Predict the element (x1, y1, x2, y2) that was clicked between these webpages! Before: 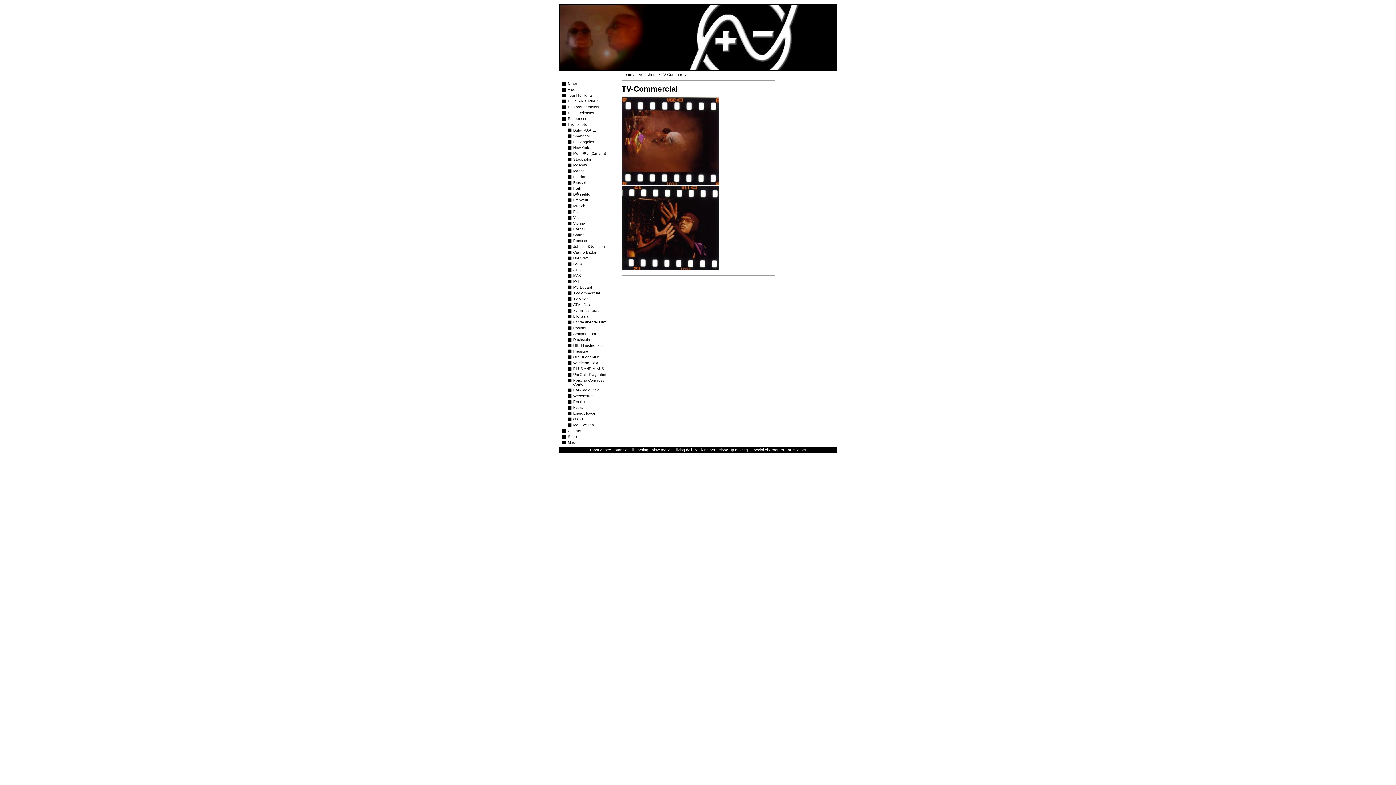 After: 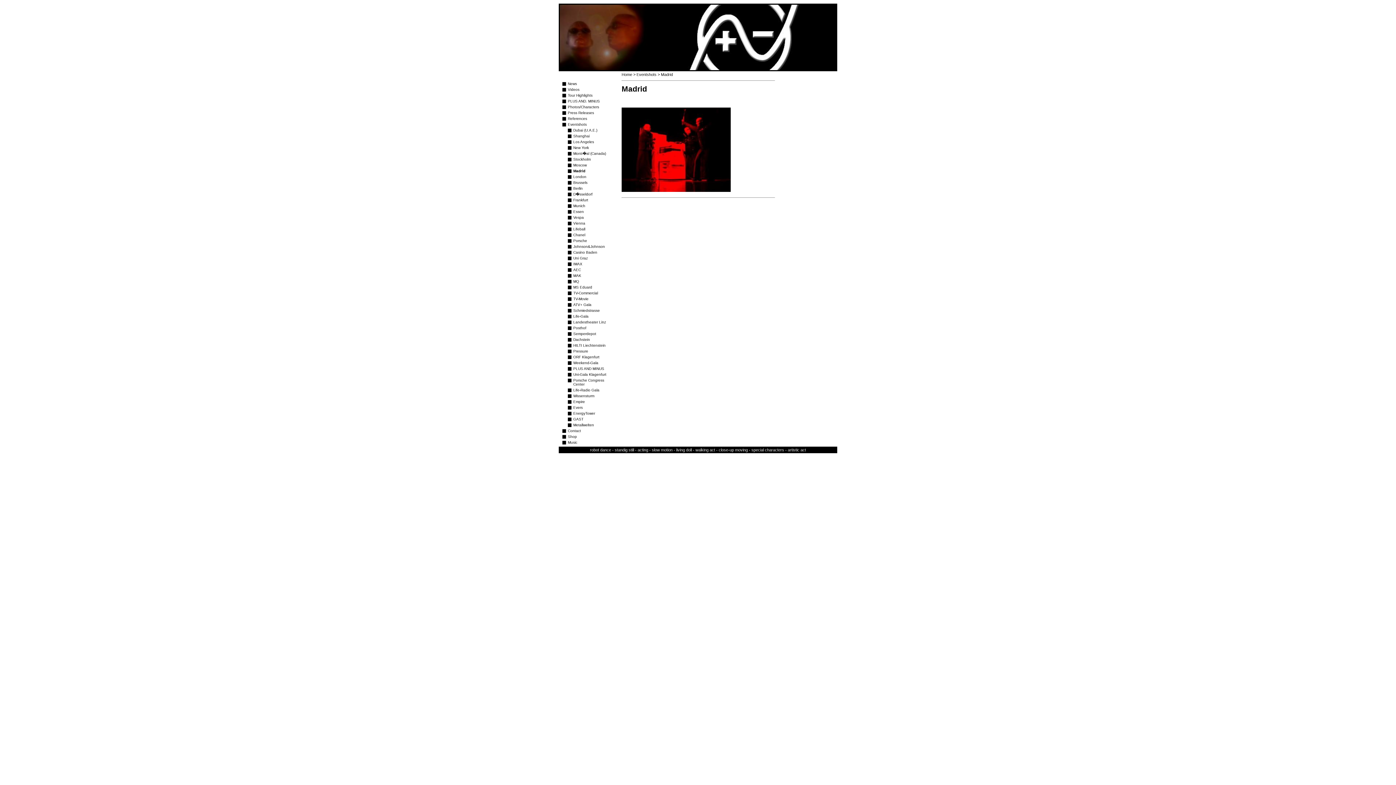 Action: bbox: (573, 169, 584, 173) label: Madrid